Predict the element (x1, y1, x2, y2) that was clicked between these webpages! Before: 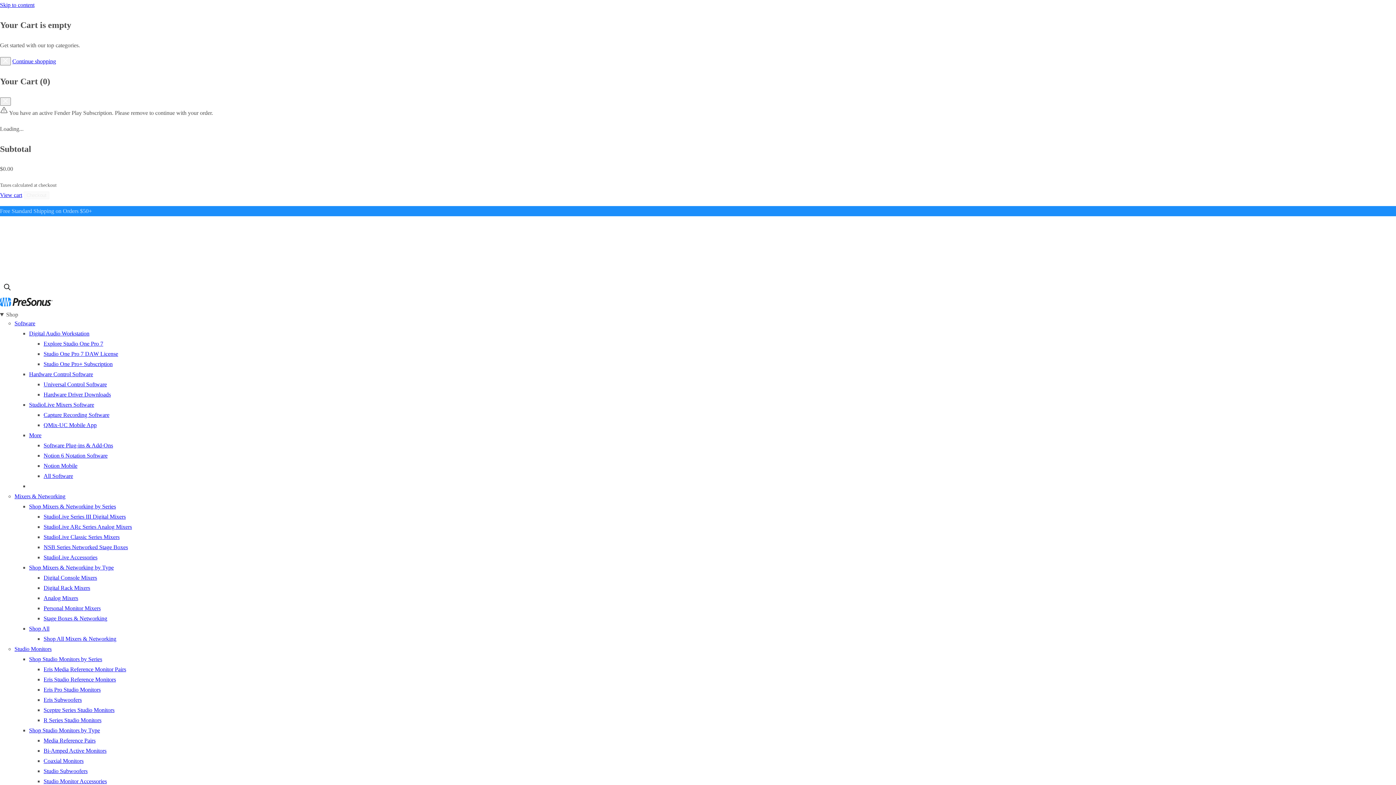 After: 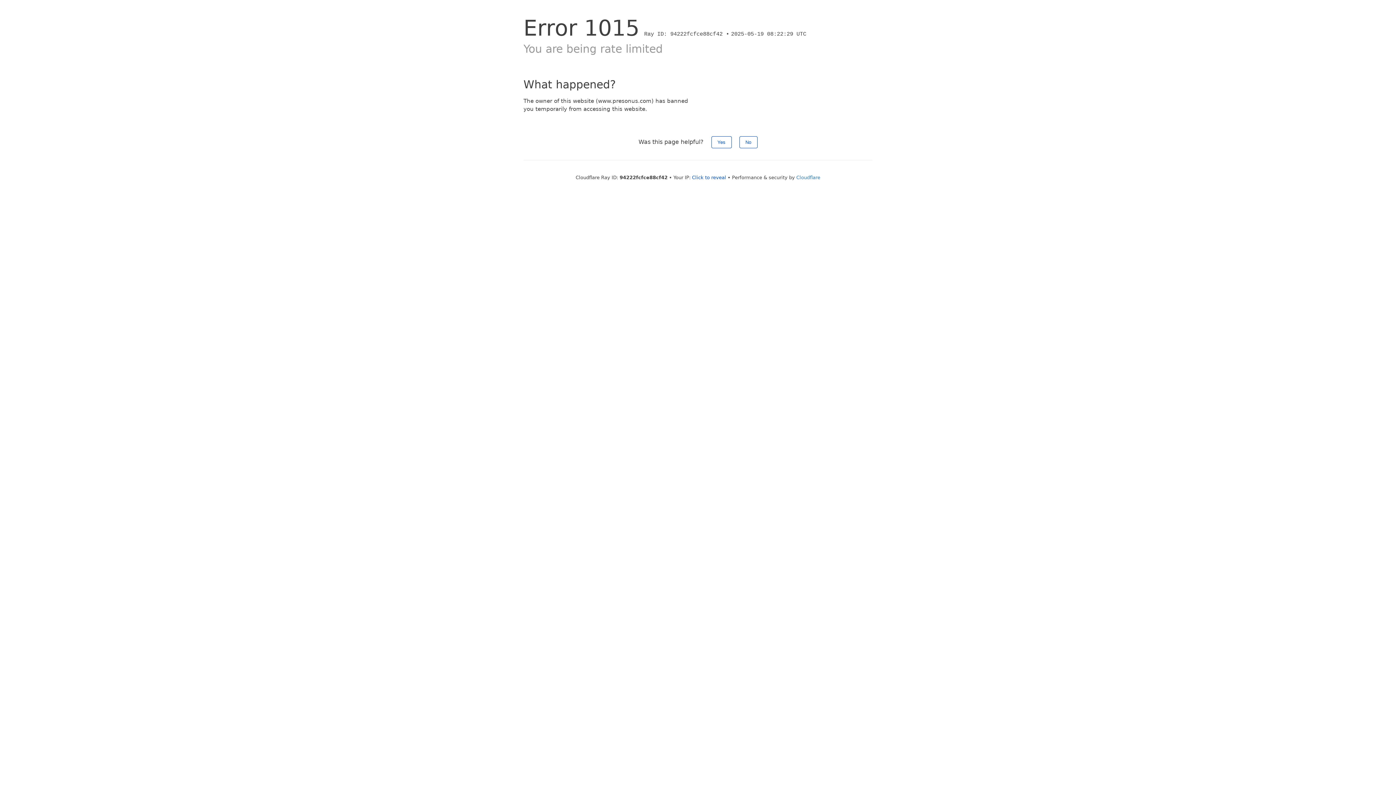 Action: bbox: (43, 534, 119, 540) label: StudioLive Classic Series Mixers